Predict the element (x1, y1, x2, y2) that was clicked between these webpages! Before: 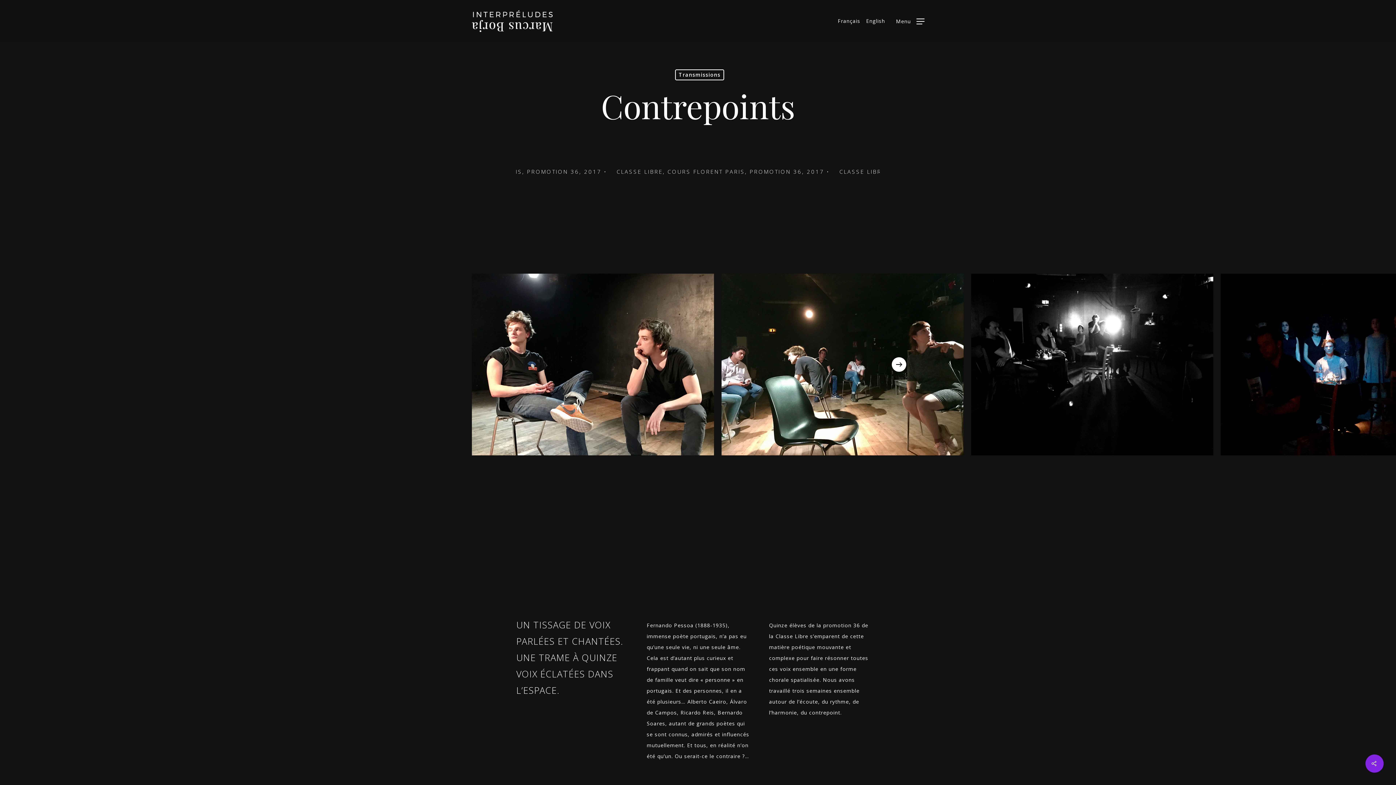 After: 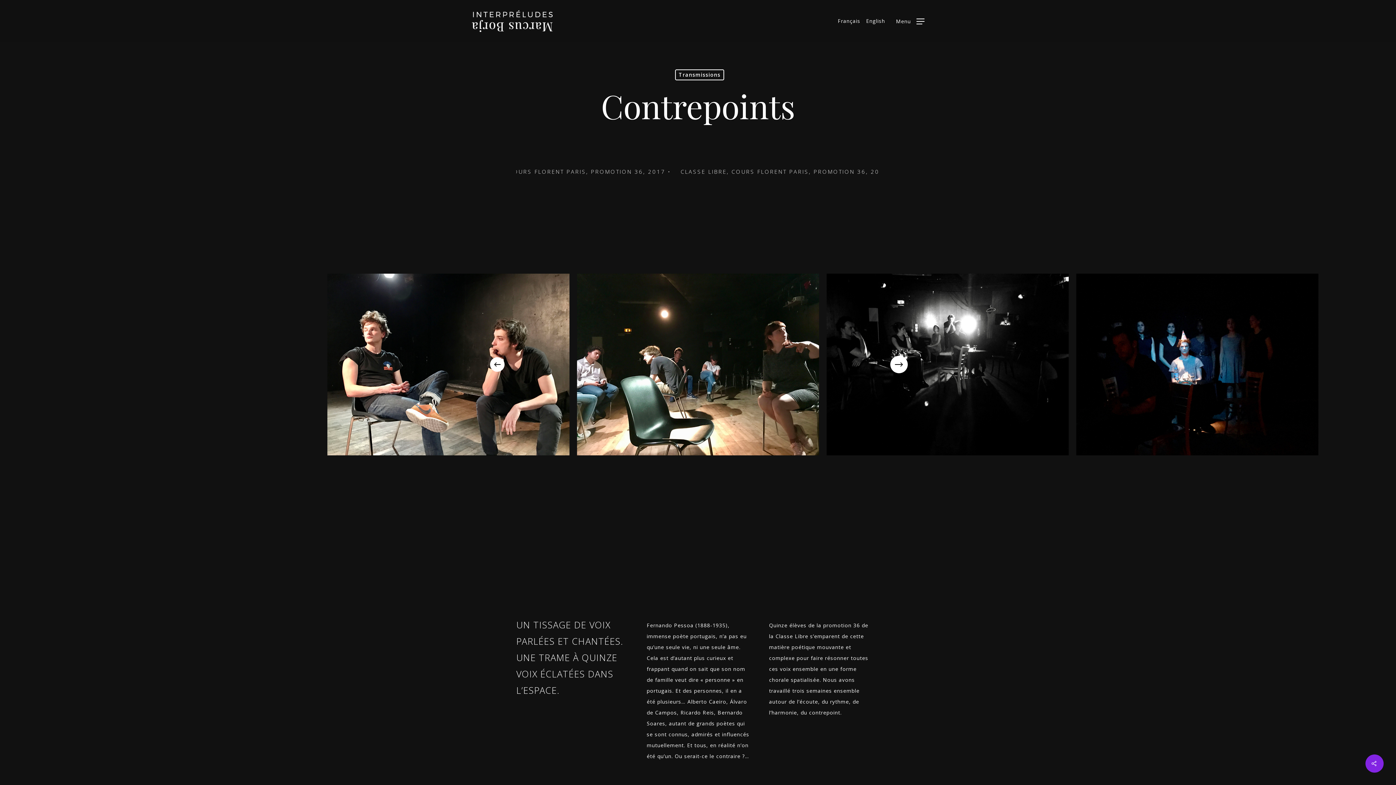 Action: bbox: (891, 357, 906, 372) label: Next